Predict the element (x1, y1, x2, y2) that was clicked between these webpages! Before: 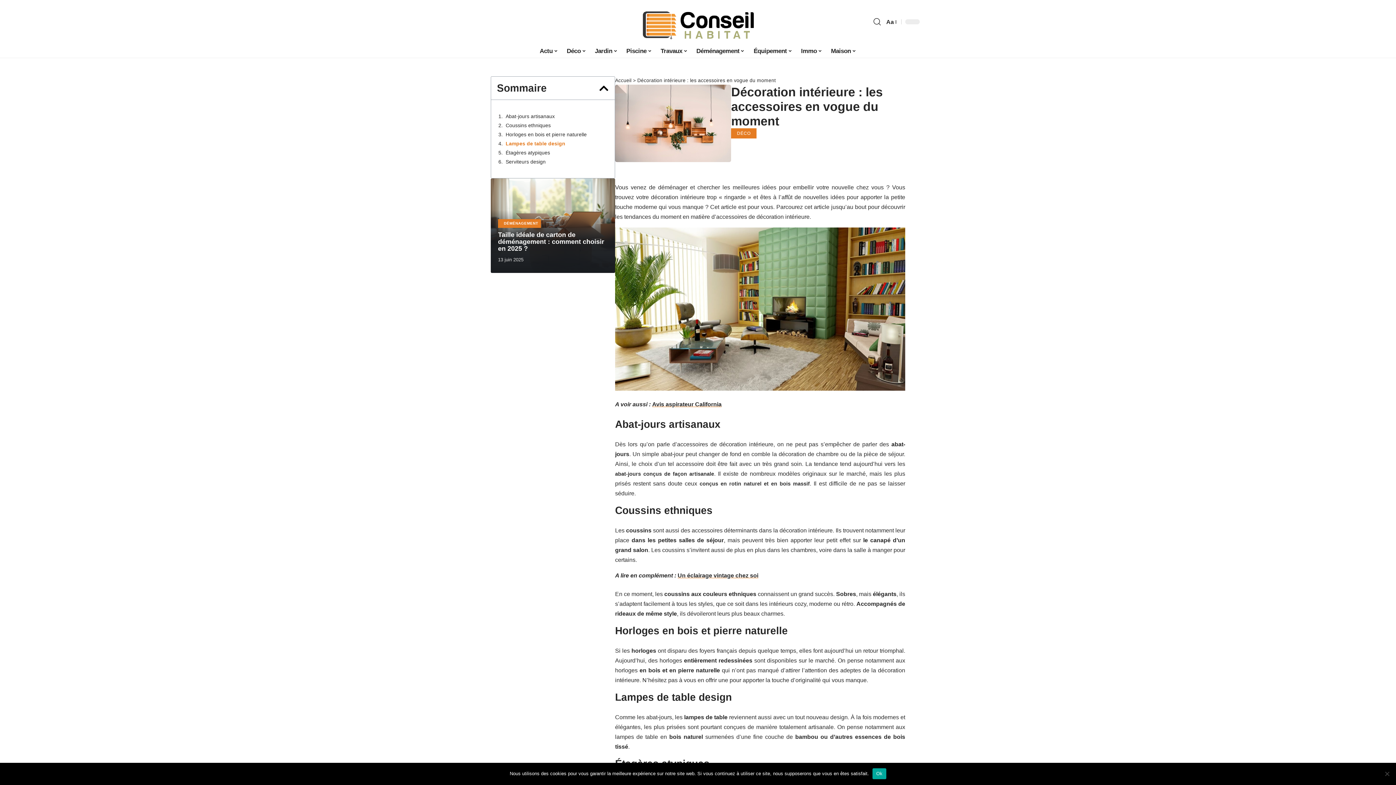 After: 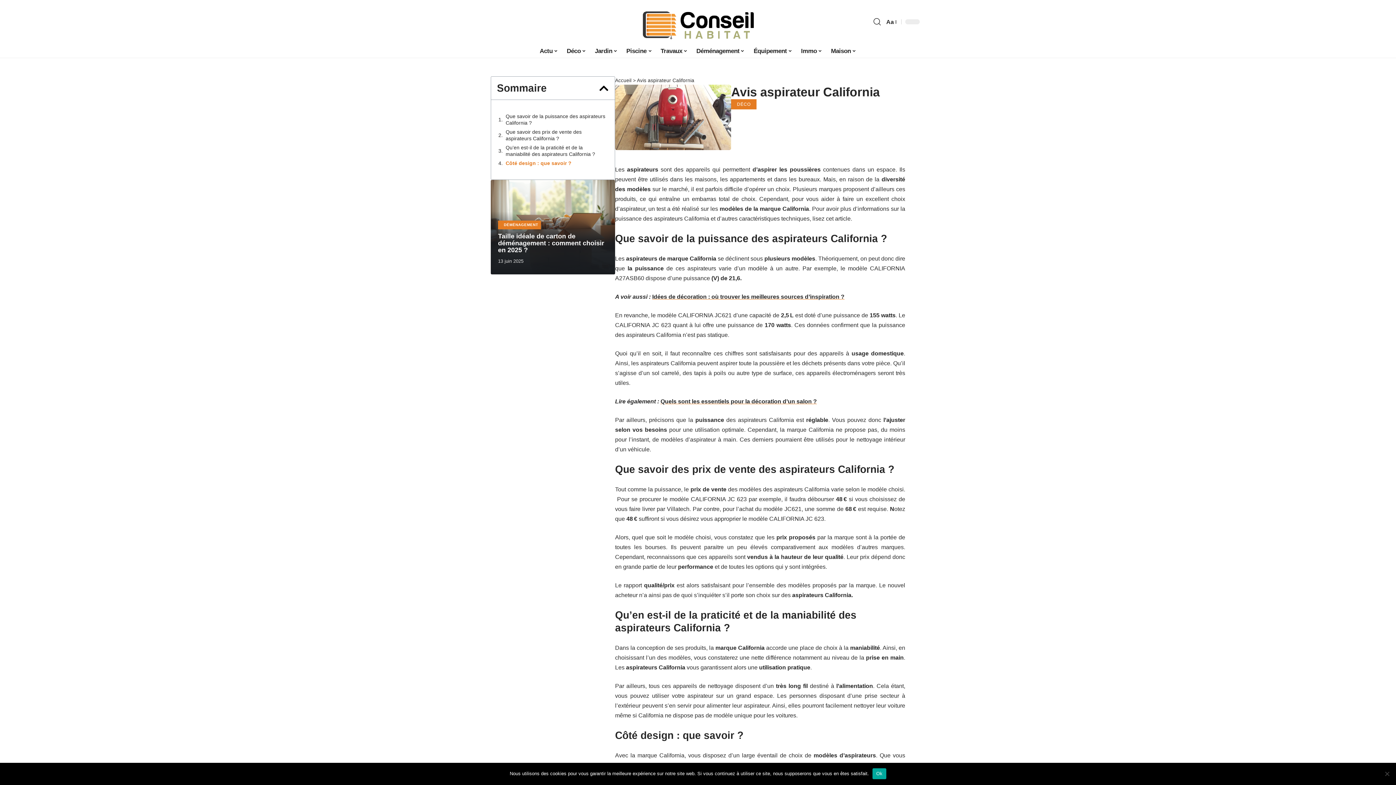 Action: label: Avis aspirateur California bbox: (652, 401, 721, 407)